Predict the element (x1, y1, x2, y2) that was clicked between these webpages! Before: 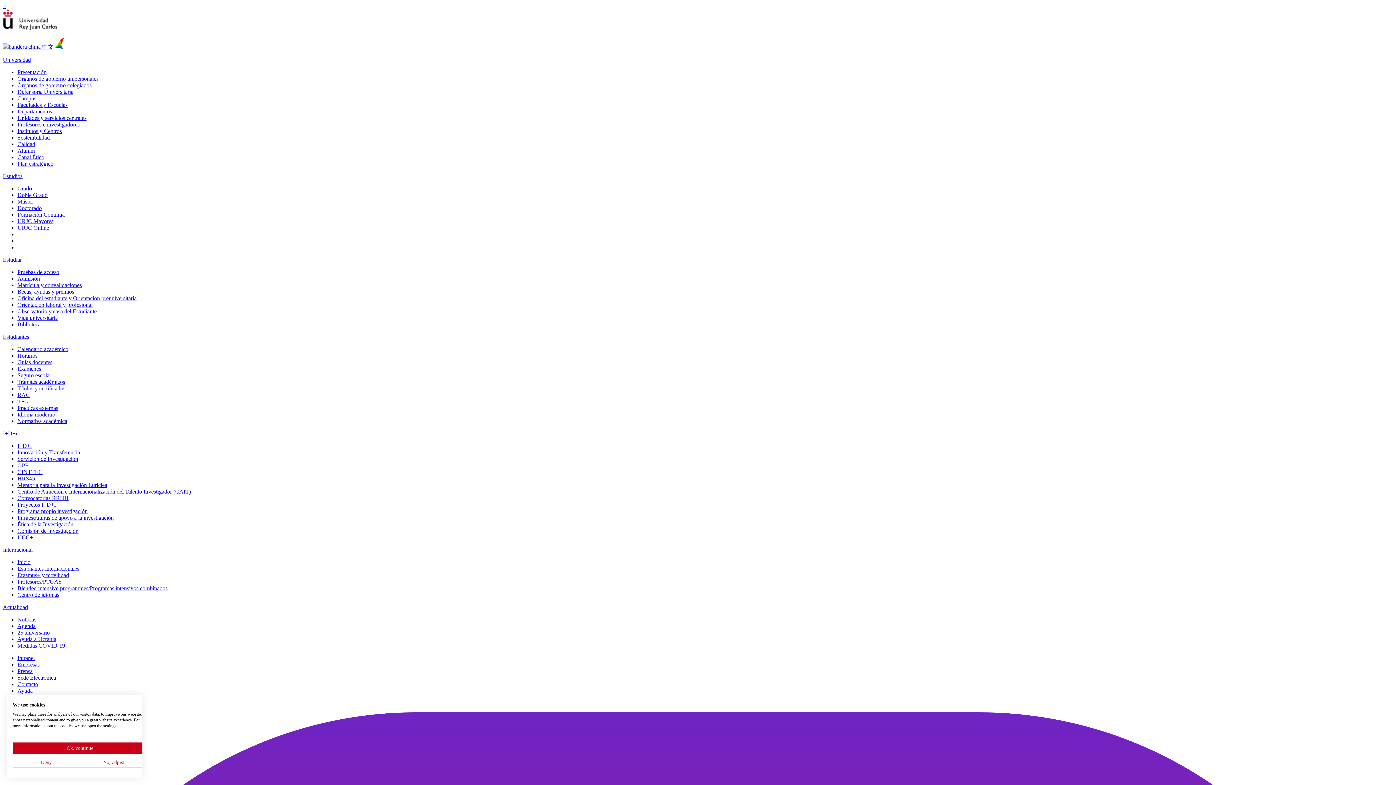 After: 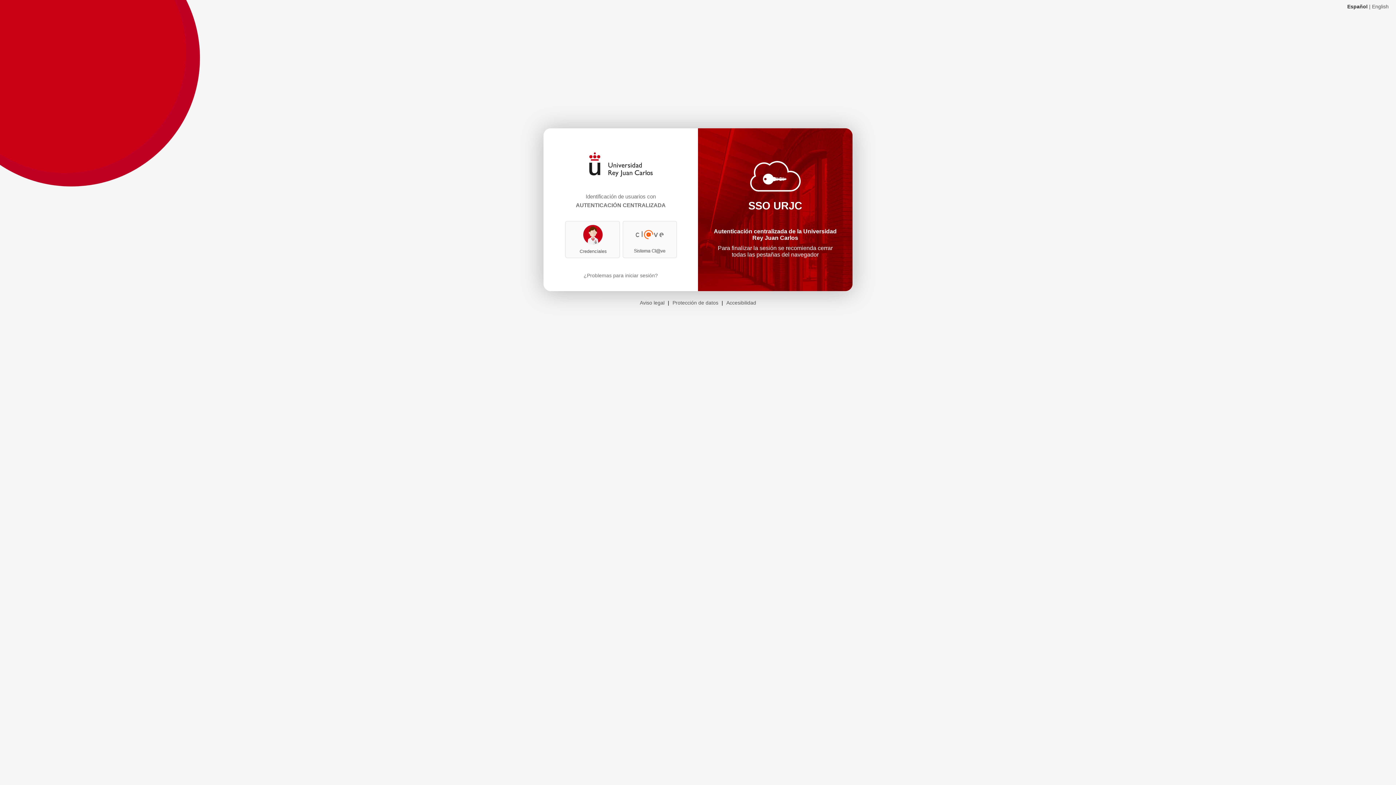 Action: bbox: (17, 398, 28, 404) label: TFG